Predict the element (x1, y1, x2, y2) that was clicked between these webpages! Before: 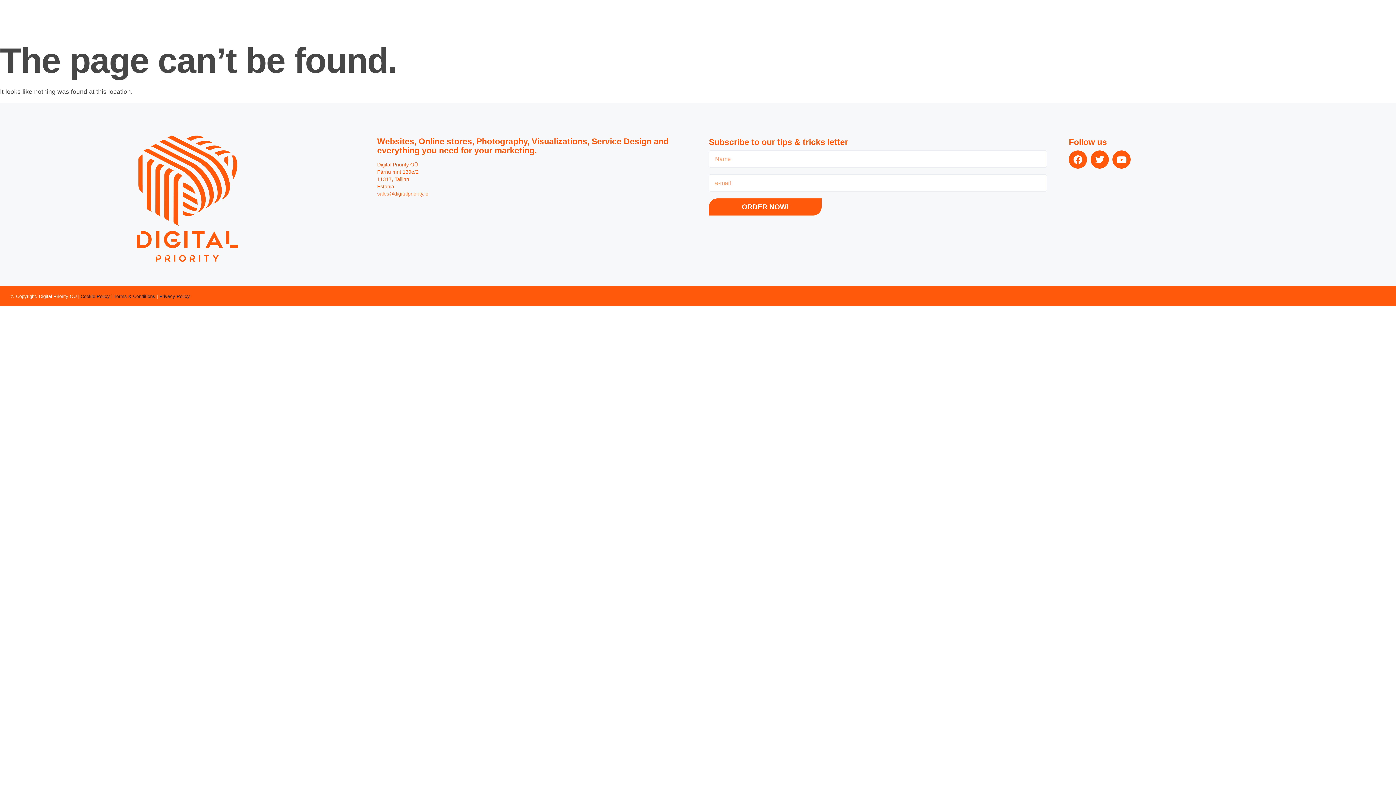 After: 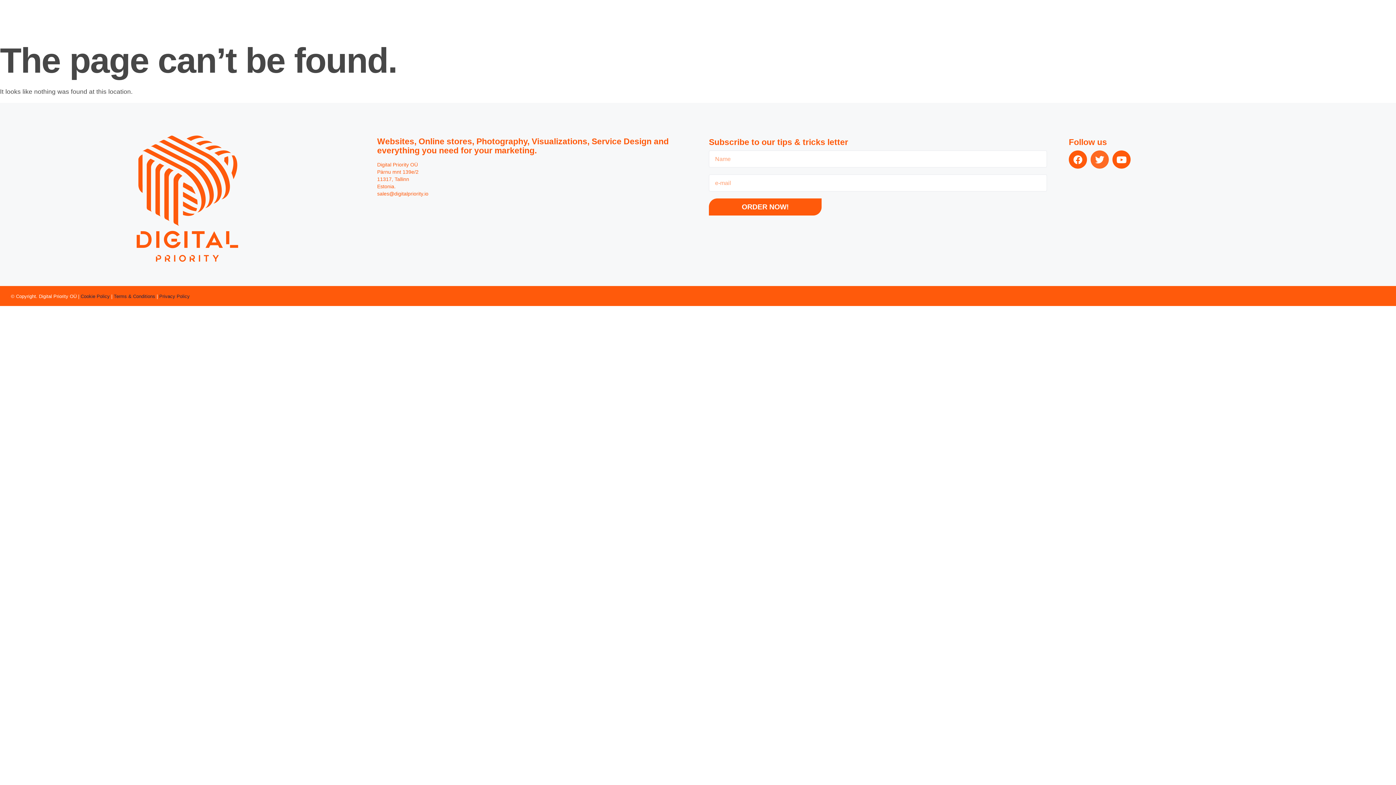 Action: bbox: (1090, 150, 1109, 168) label: Twitter